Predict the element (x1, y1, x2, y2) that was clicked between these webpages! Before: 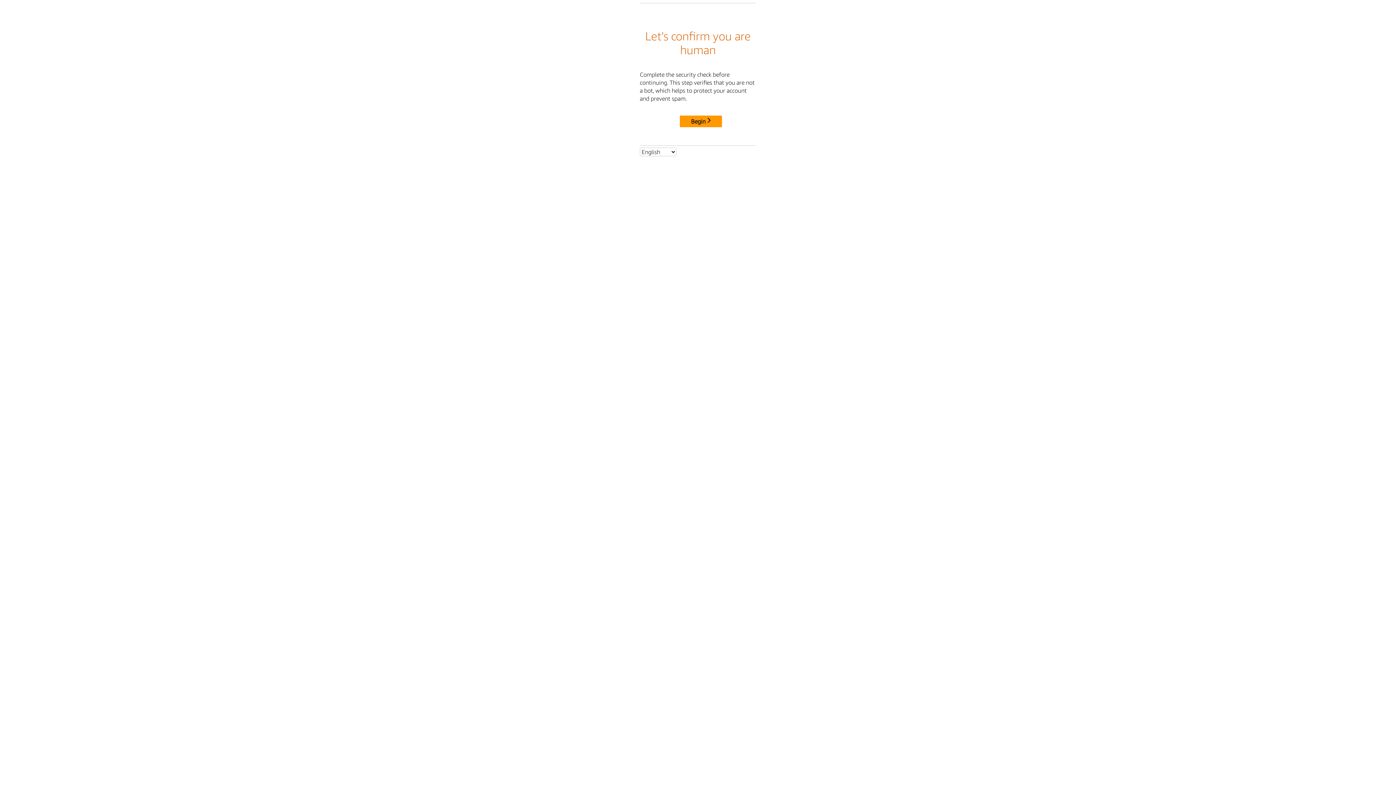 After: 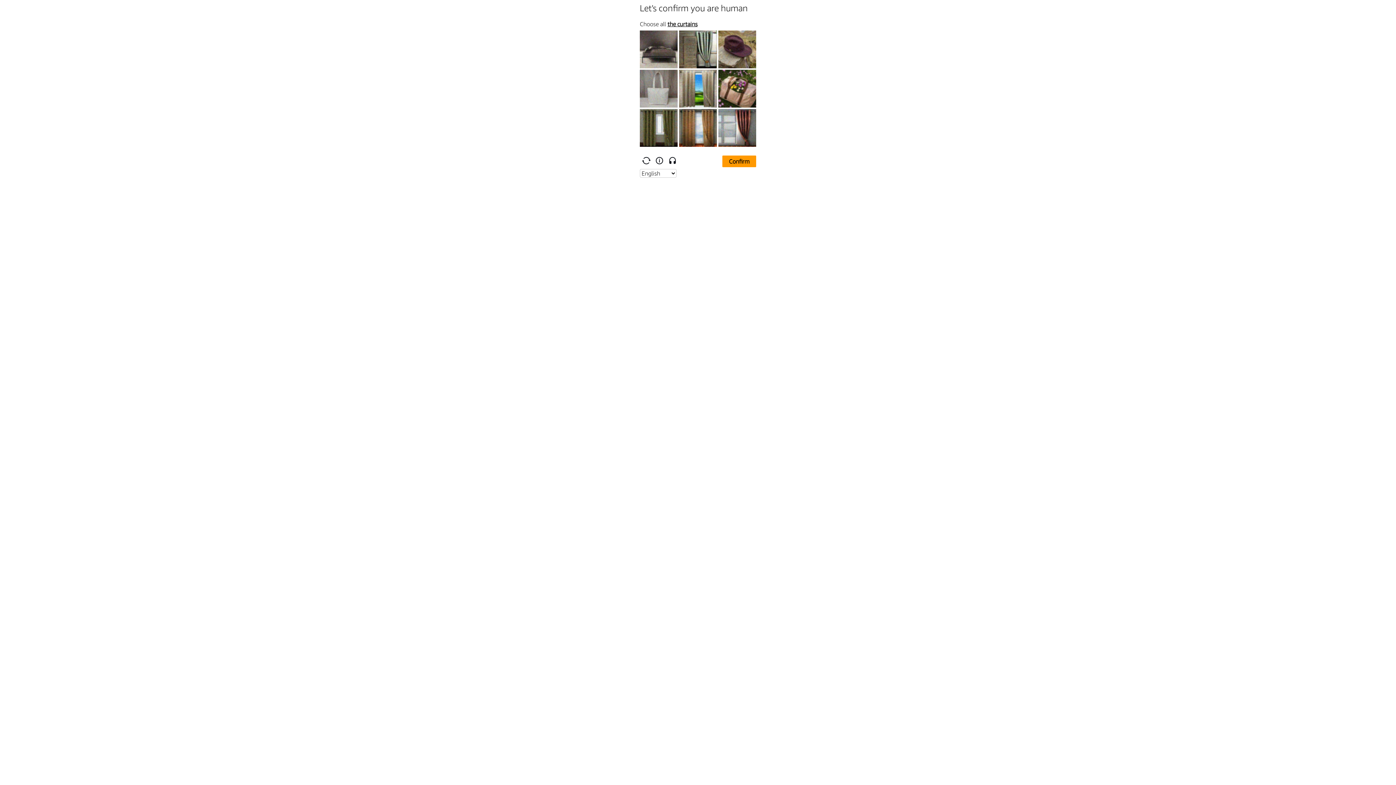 Action: bbox: (680, 115, 722, 127) label: Begin